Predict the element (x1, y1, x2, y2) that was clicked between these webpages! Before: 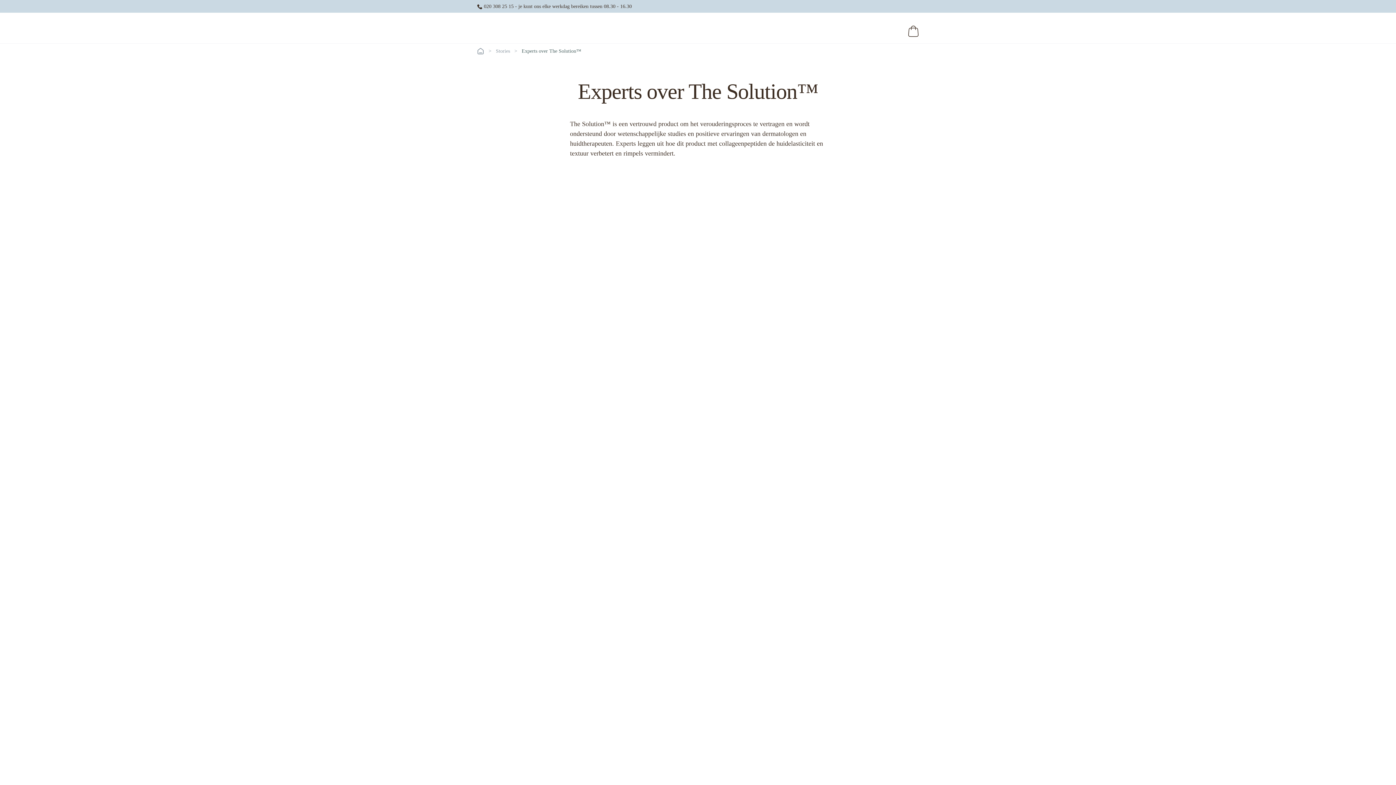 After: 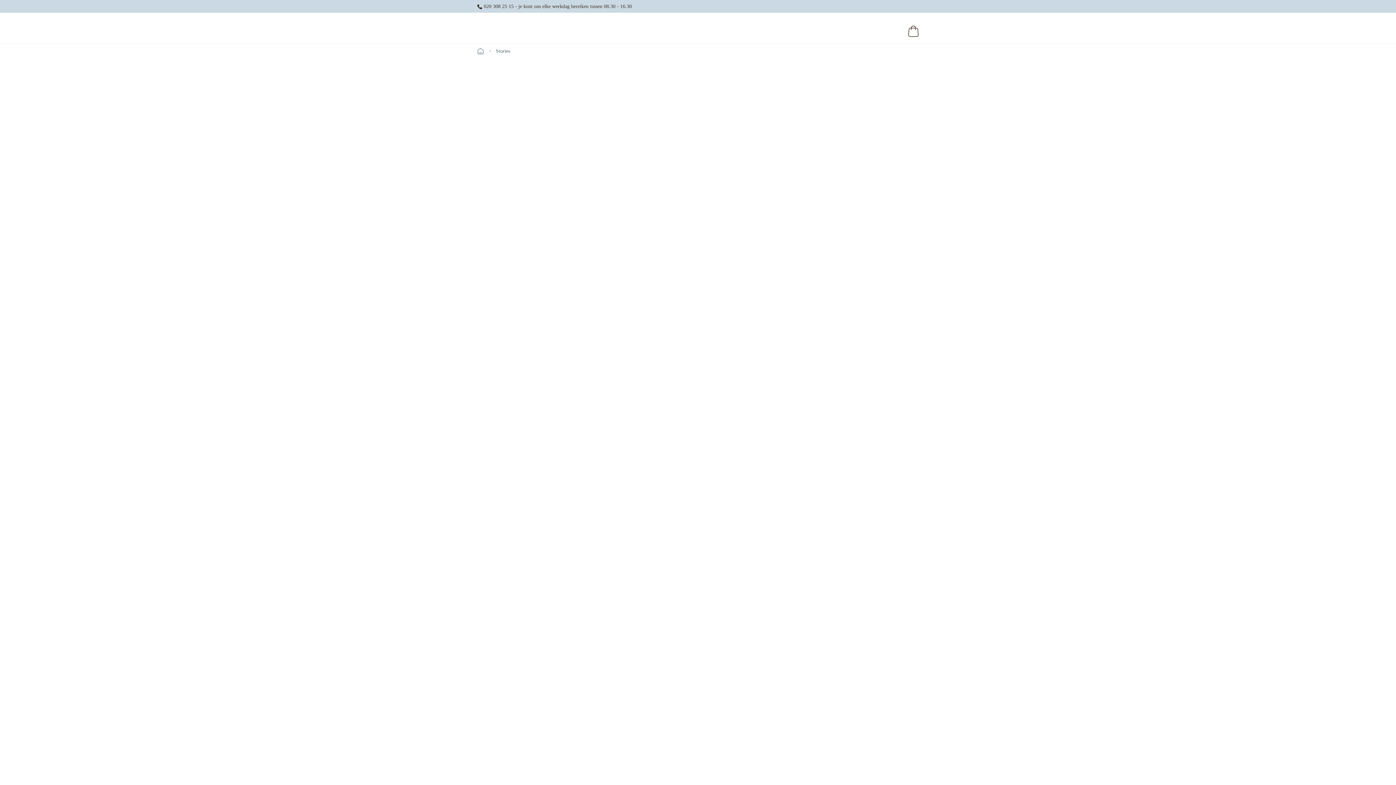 Action: bbox: (496, 47, 510, 54) label: Stories